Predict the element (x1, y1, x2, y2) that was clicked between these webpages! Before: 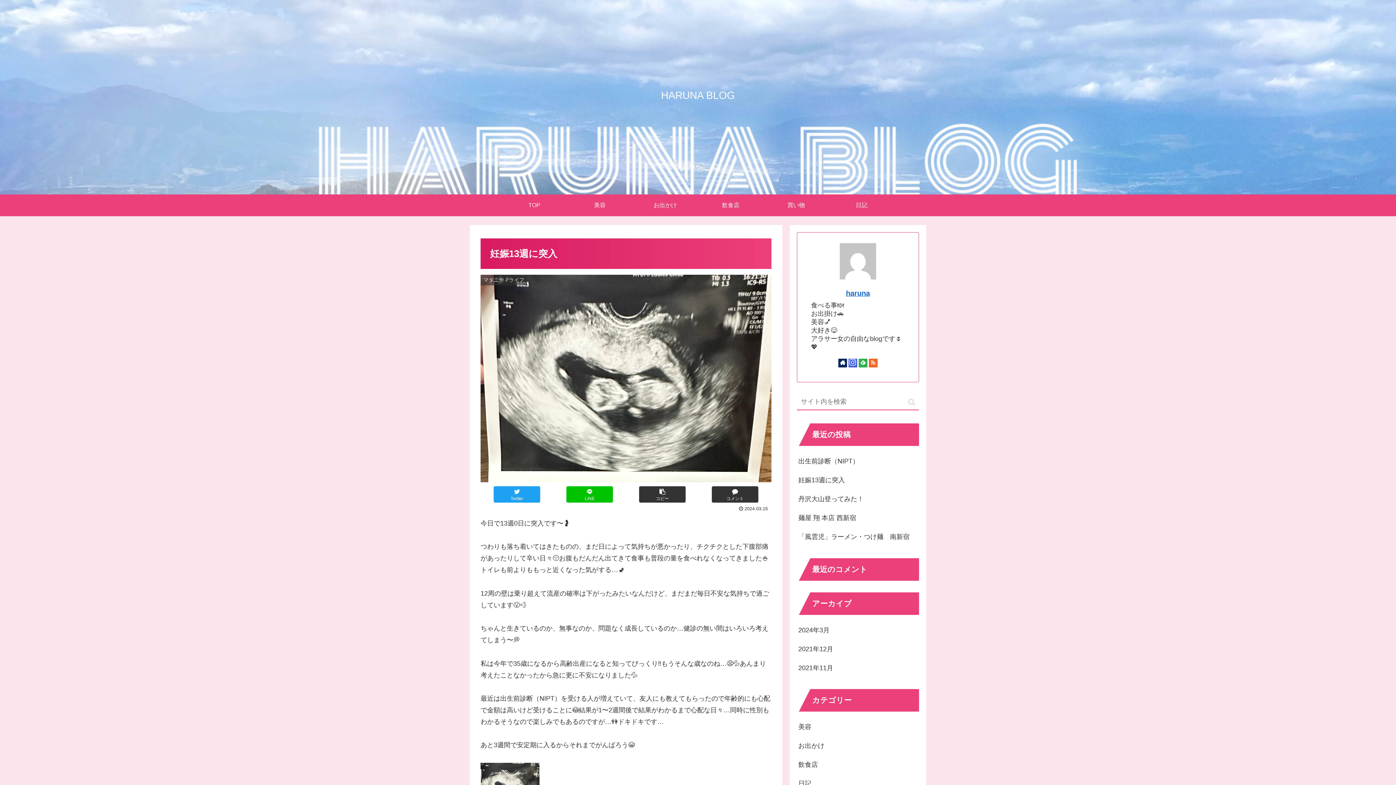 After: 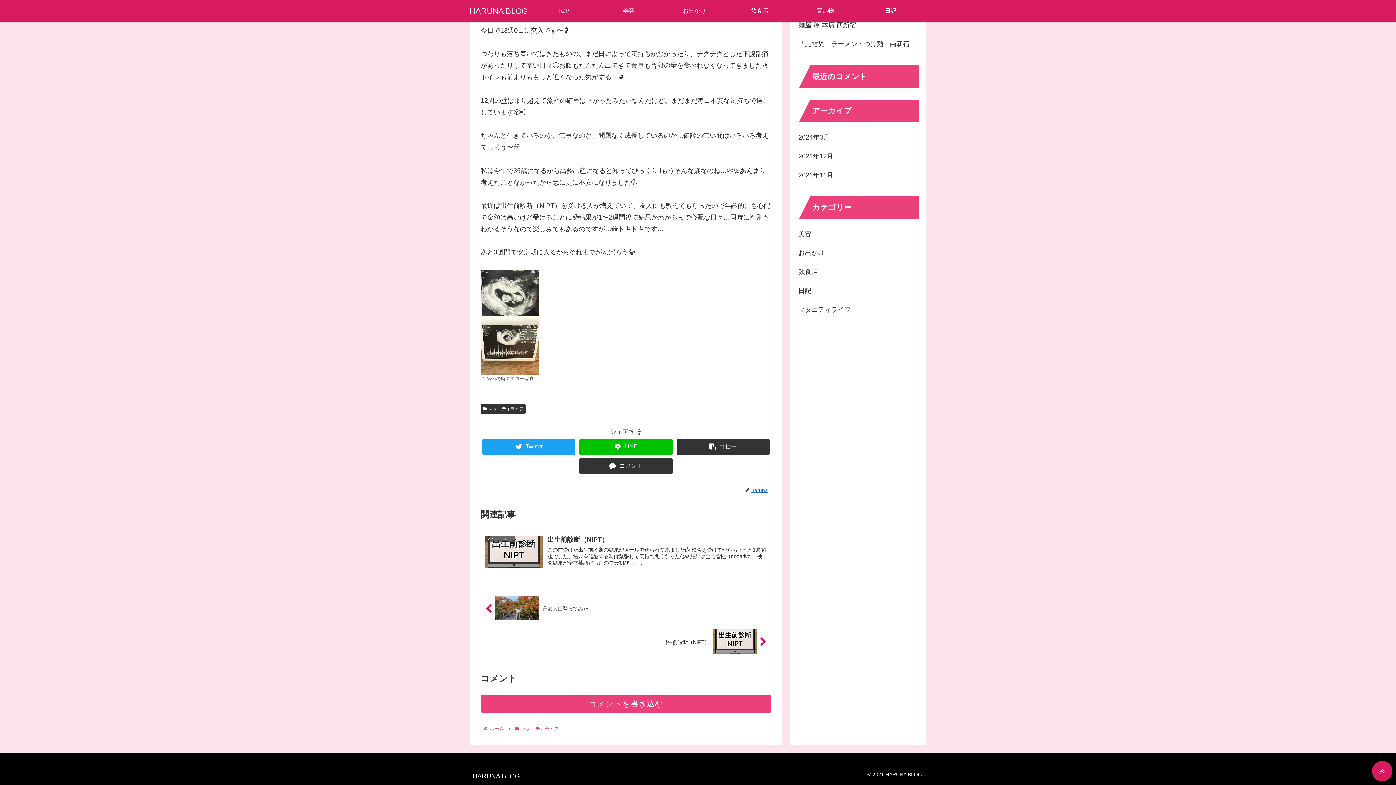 Action: label: コメント bbox: (712, 486, 758, 502)